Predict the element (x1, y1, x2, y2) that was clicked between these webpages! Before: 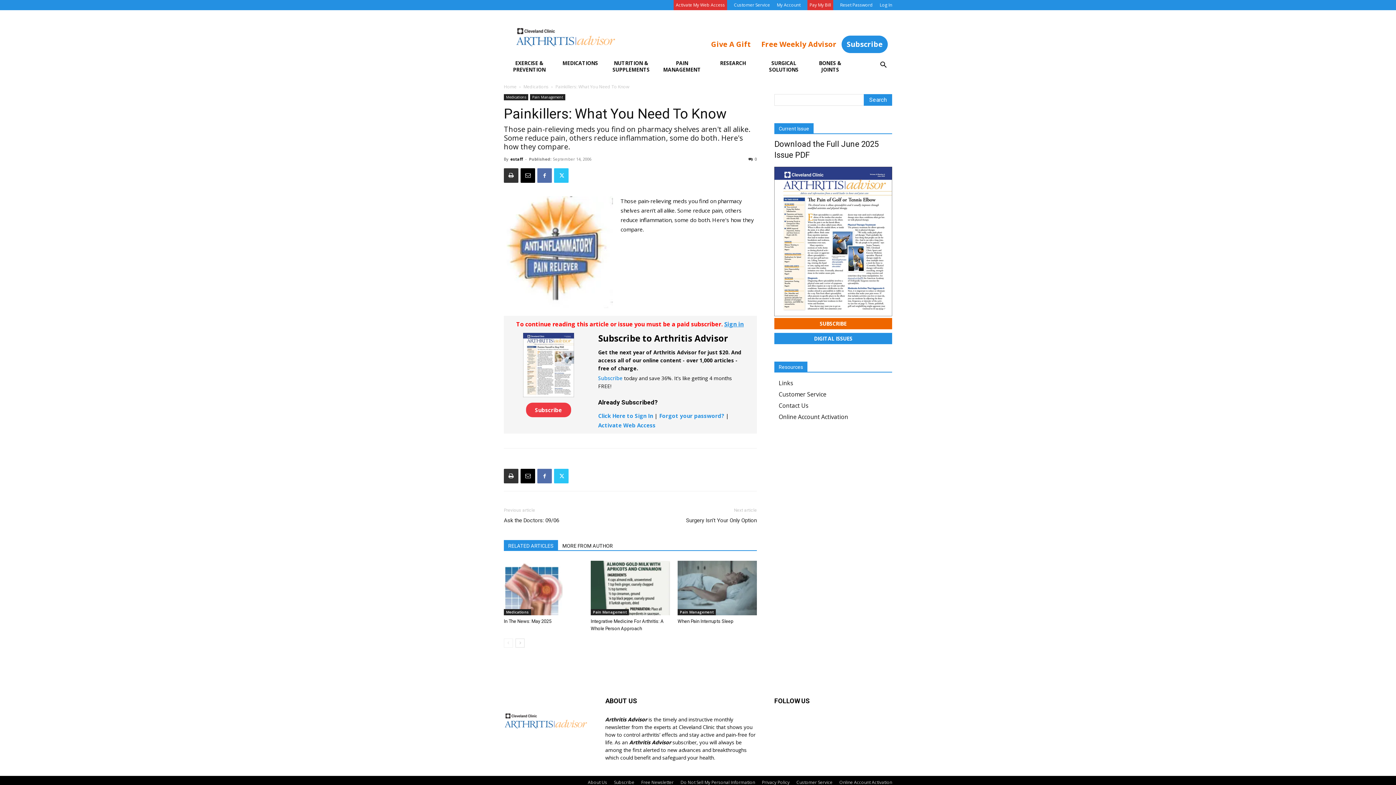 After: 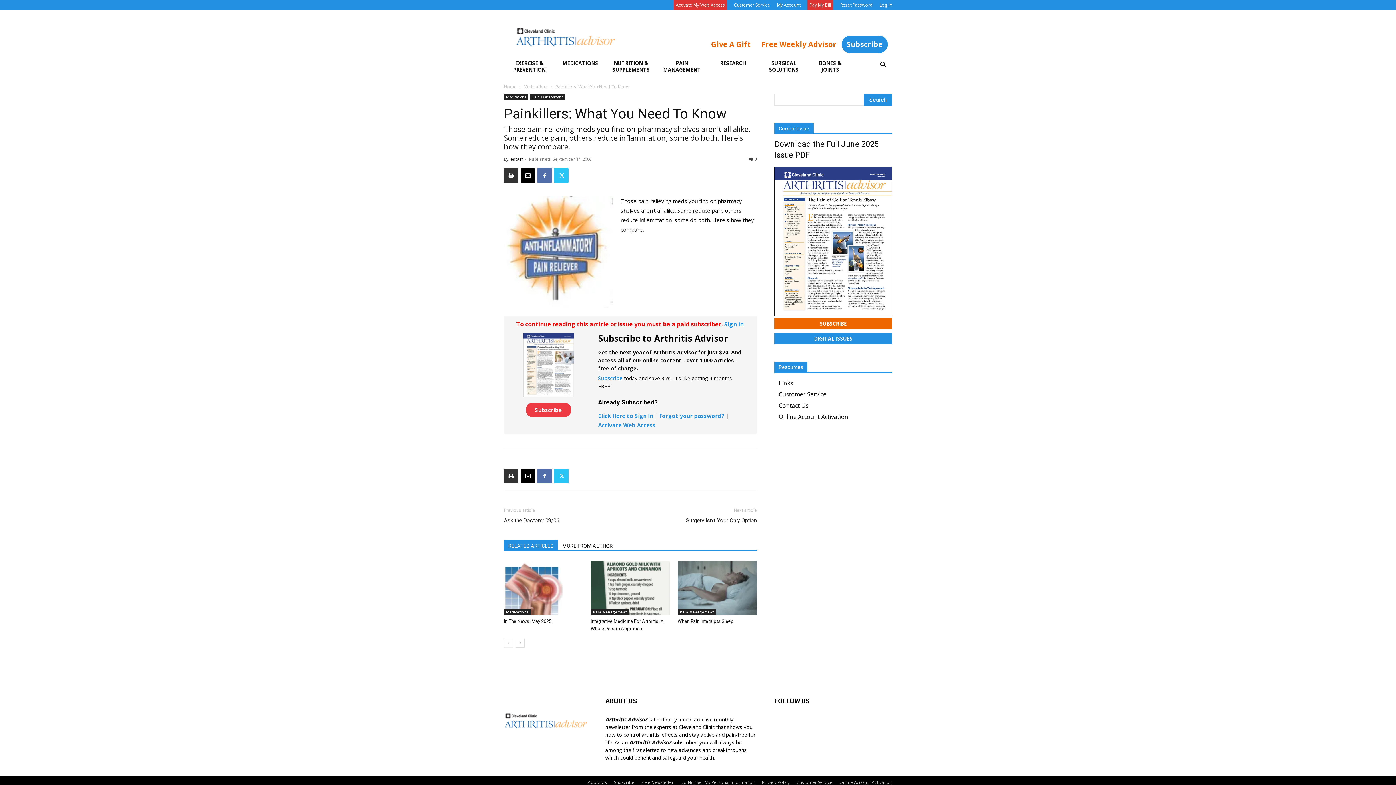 Action: bbox: (748, 156, 757, 161) label: 0